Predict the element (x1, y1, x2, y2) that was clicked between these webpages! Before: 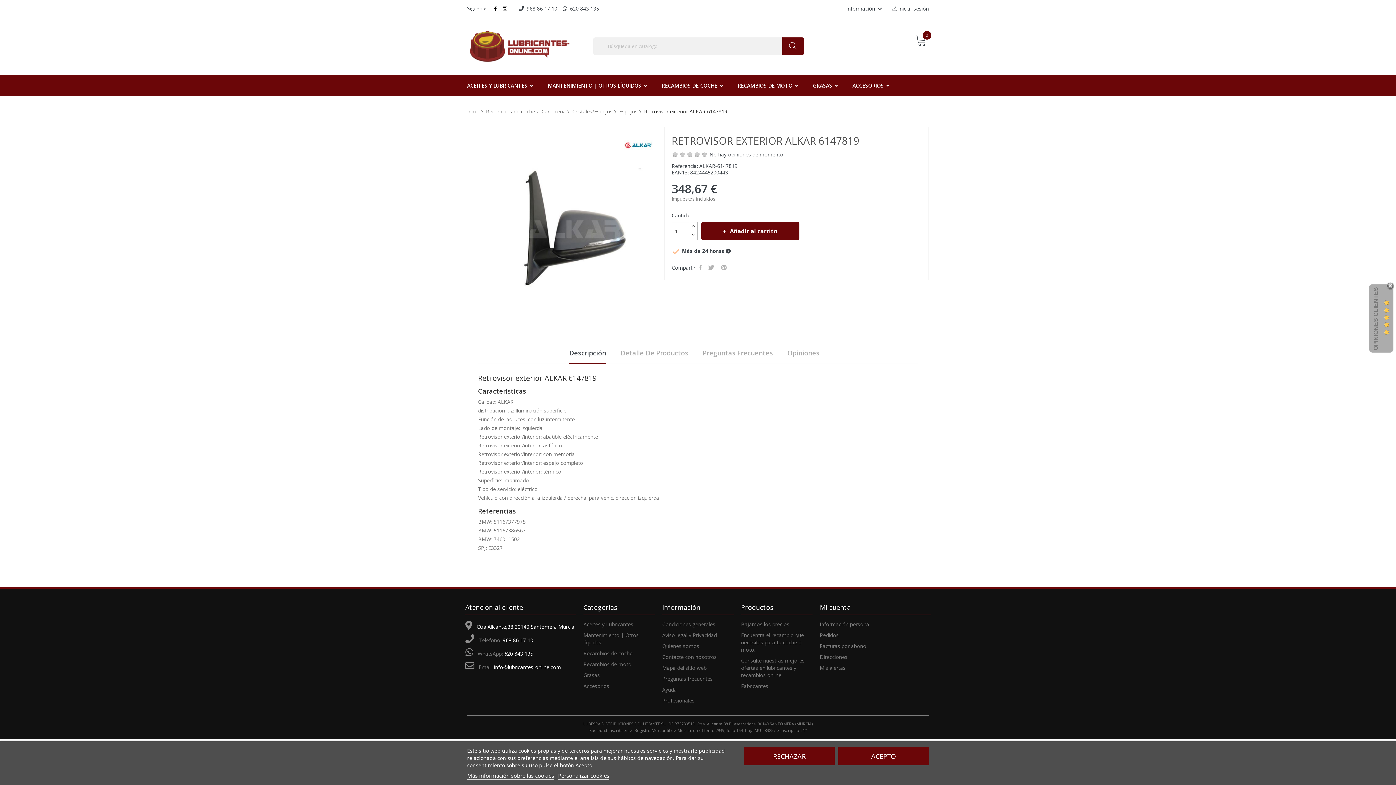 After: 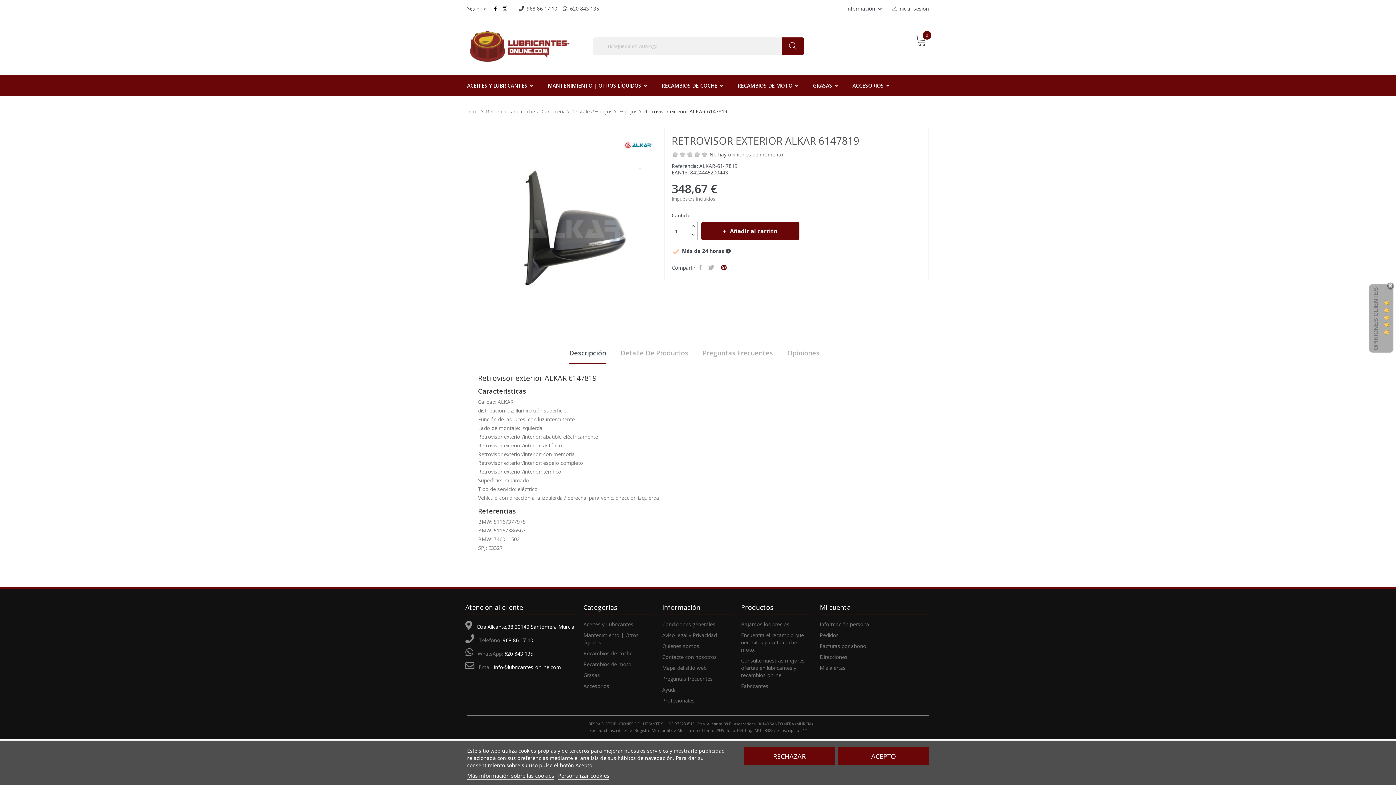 Action: label: Pinterest bbox: (720, 263, 729, 272)